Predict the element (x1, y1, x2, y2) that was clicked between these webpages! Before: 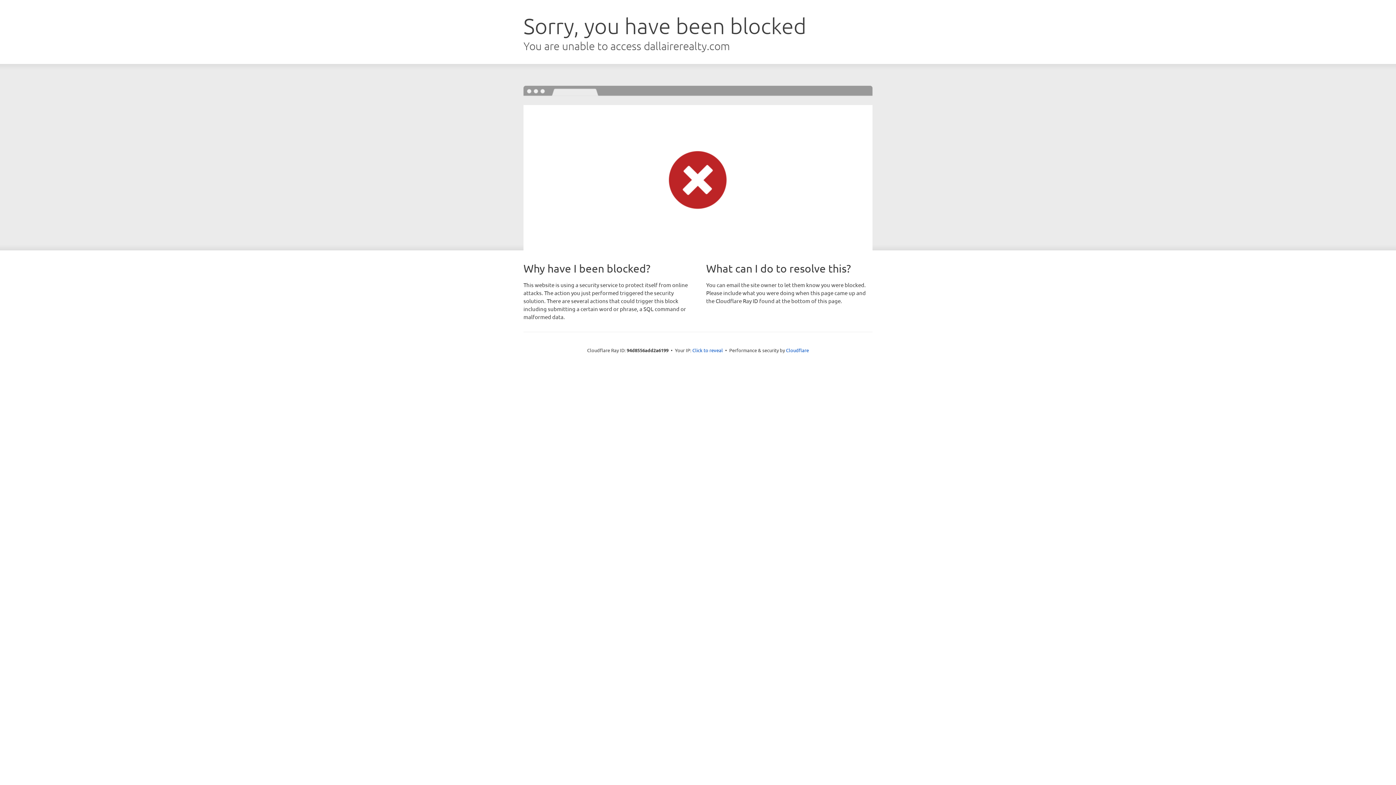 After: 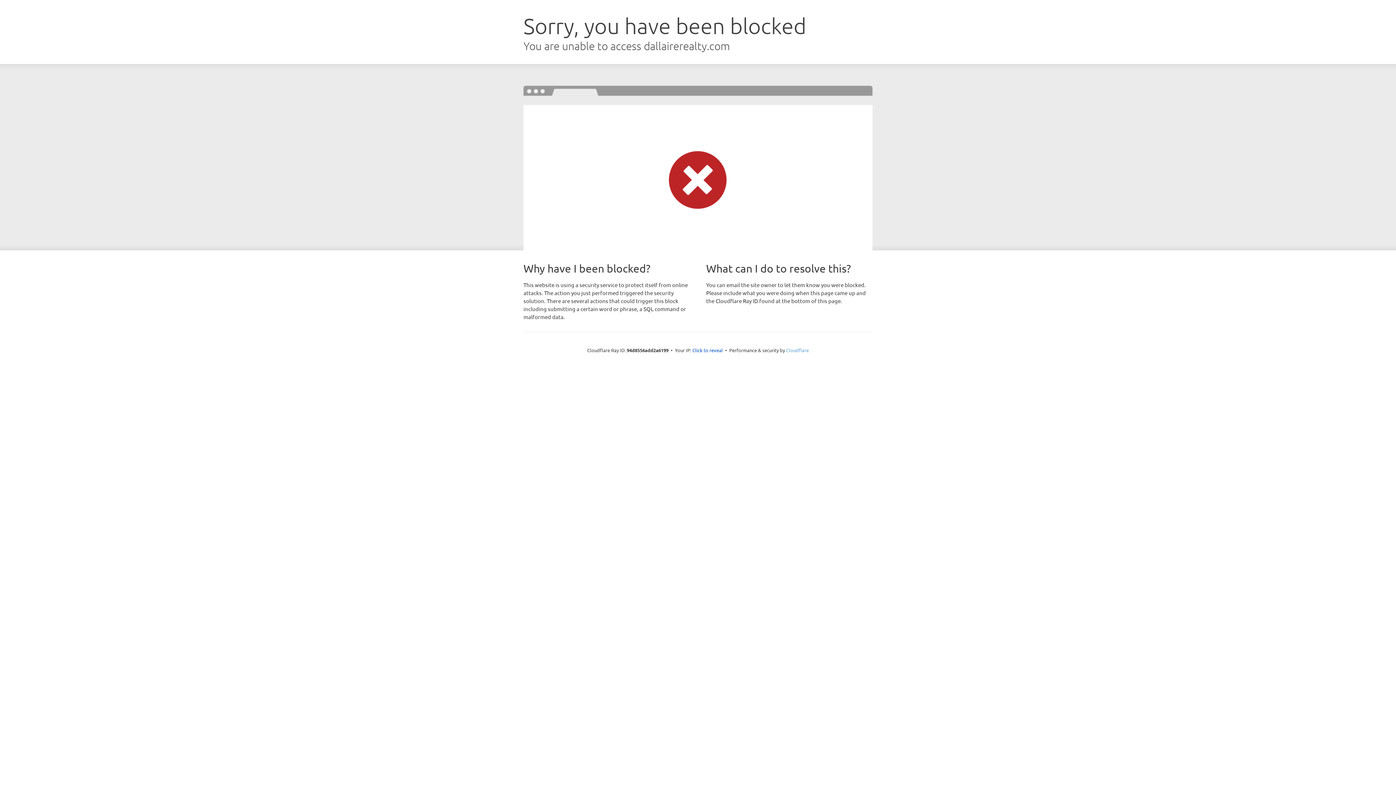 Action: label: Cloudflare bbox: (786, 347, 809, 353)